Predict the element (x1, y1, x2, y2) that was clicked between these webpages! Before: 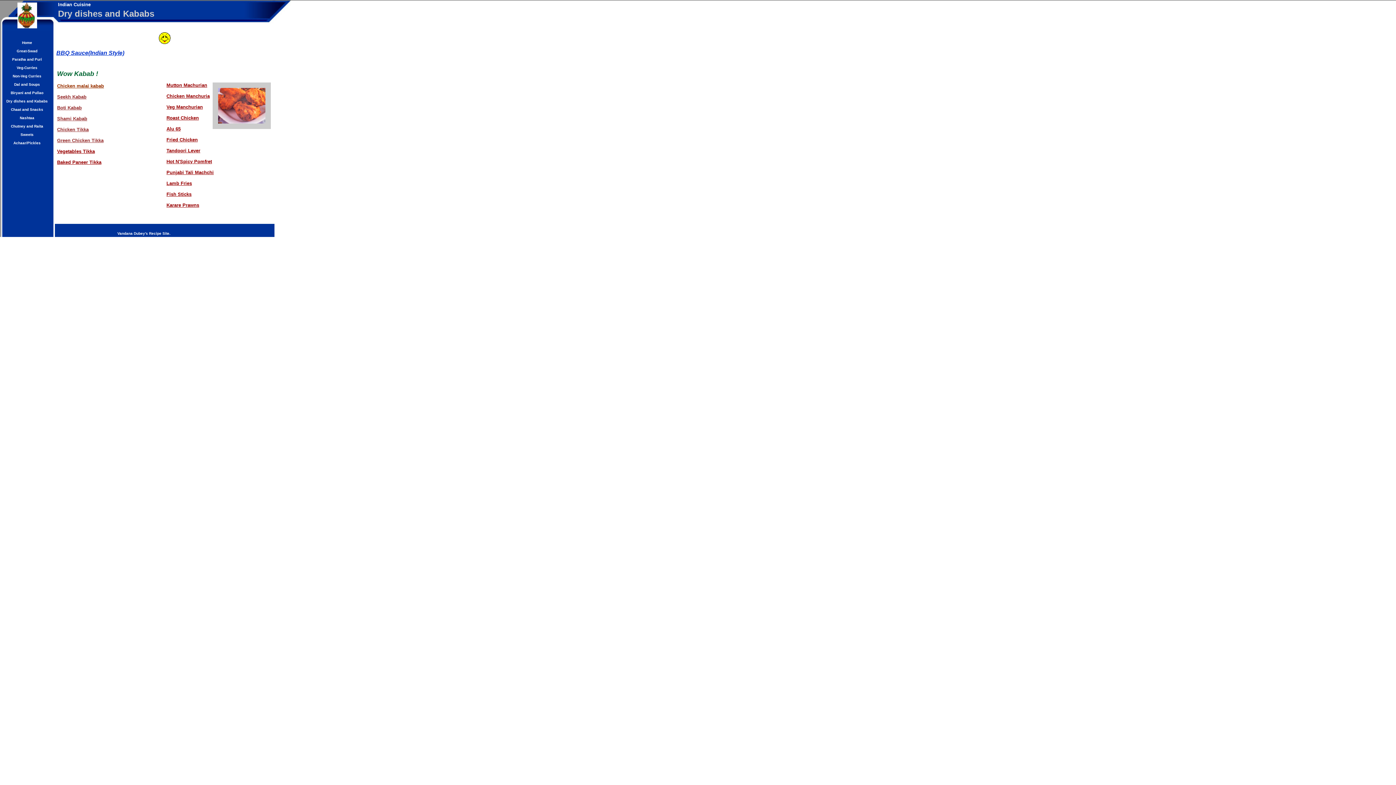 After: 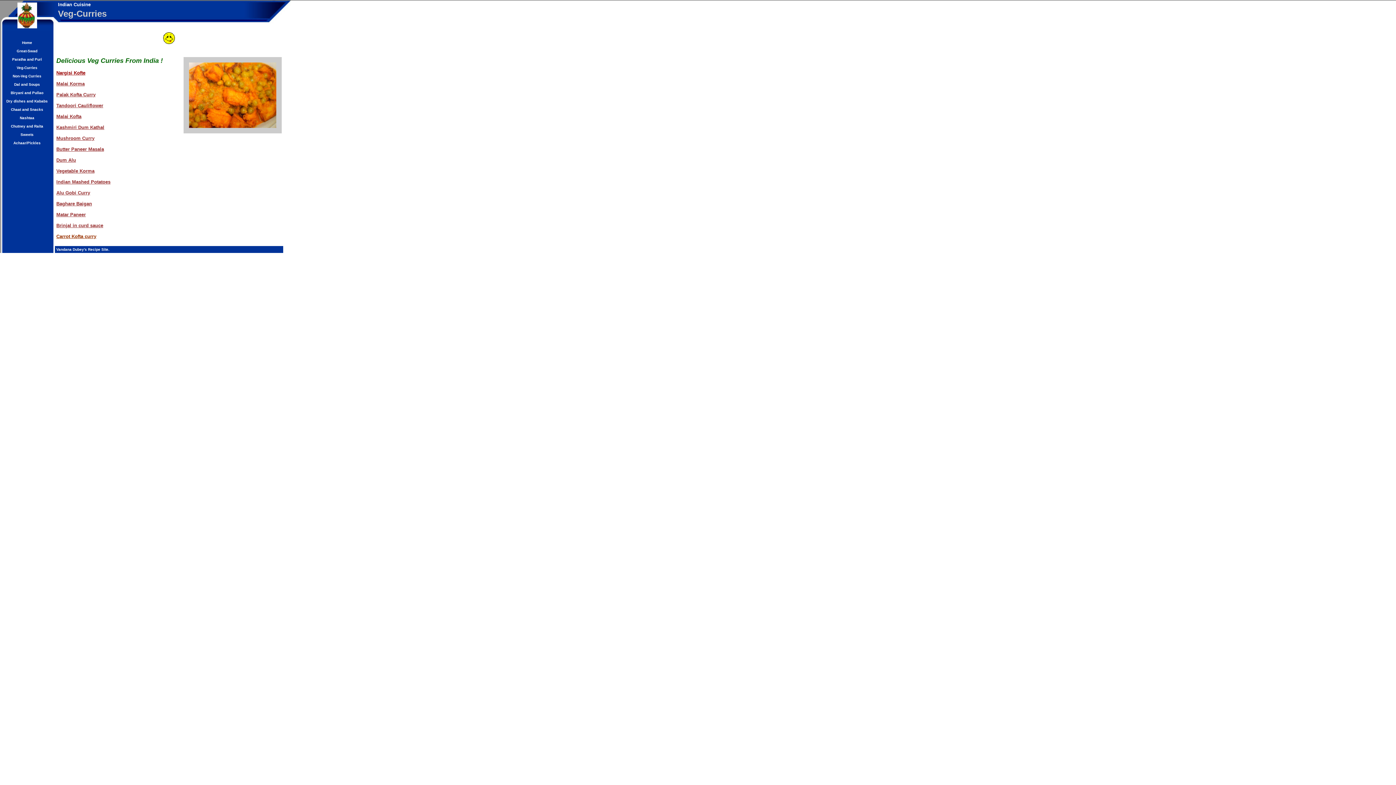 Action: bbox: (16, 64, 37, 70) label: Veg-Curries